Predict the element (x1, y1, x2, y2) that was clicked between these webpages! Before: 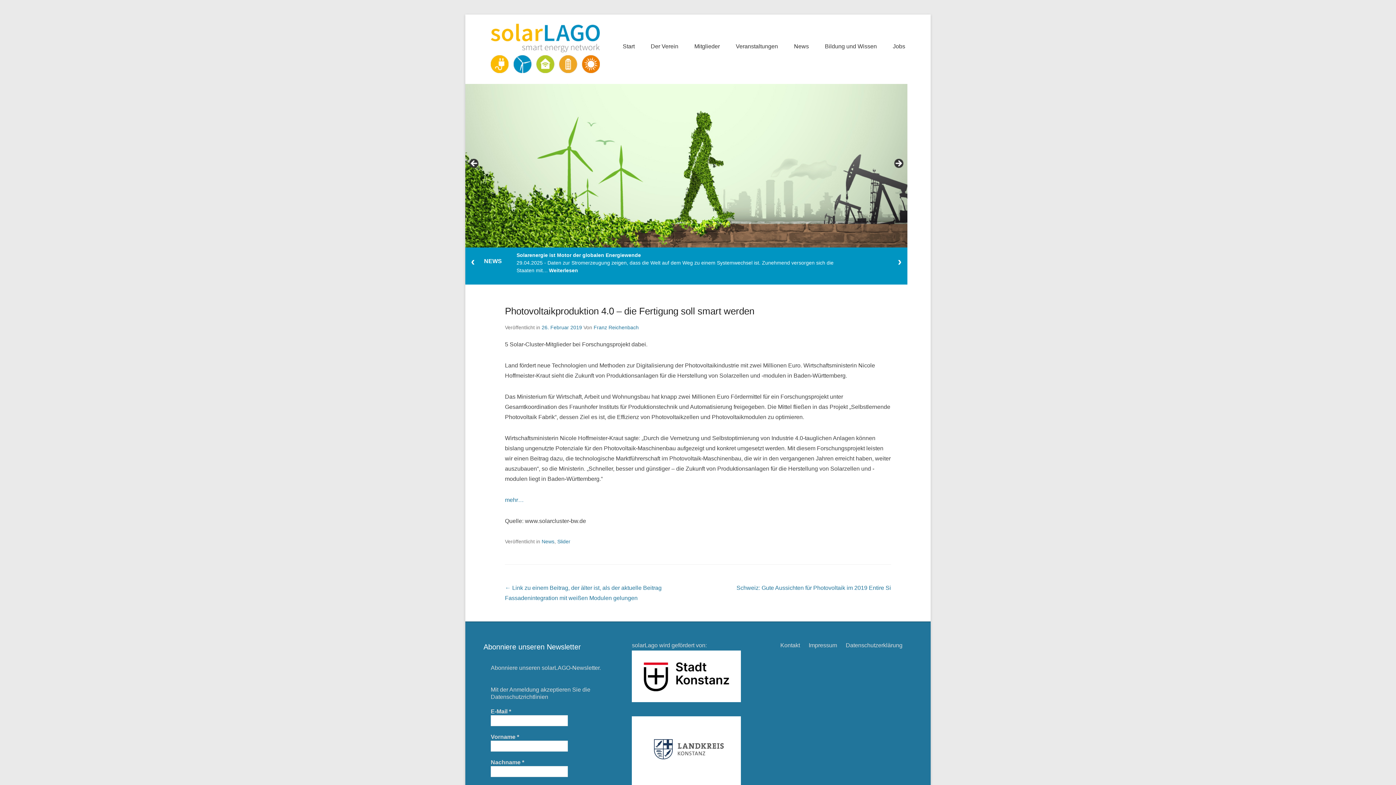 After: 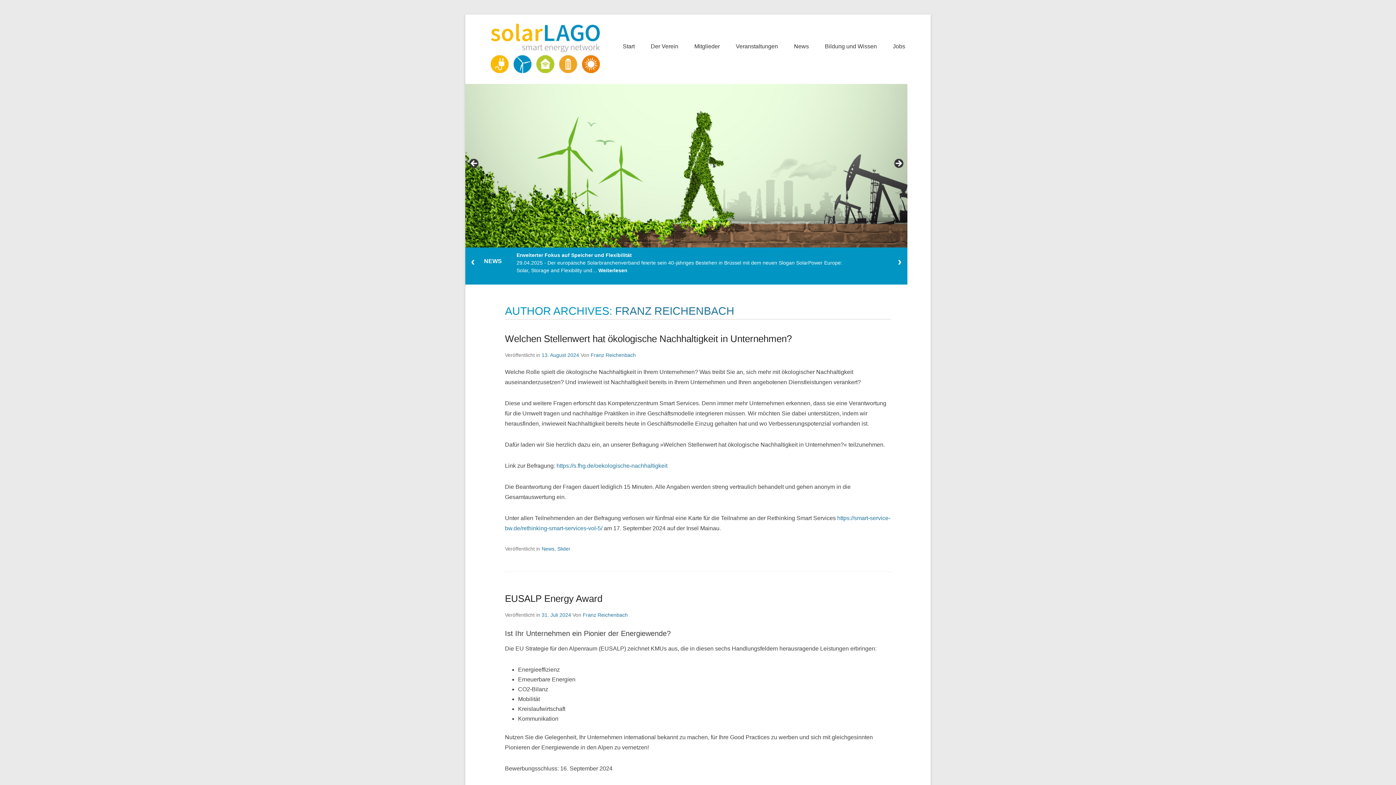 Action: label: Franz Reichenbach bbox: (593, 324, 638, 330)